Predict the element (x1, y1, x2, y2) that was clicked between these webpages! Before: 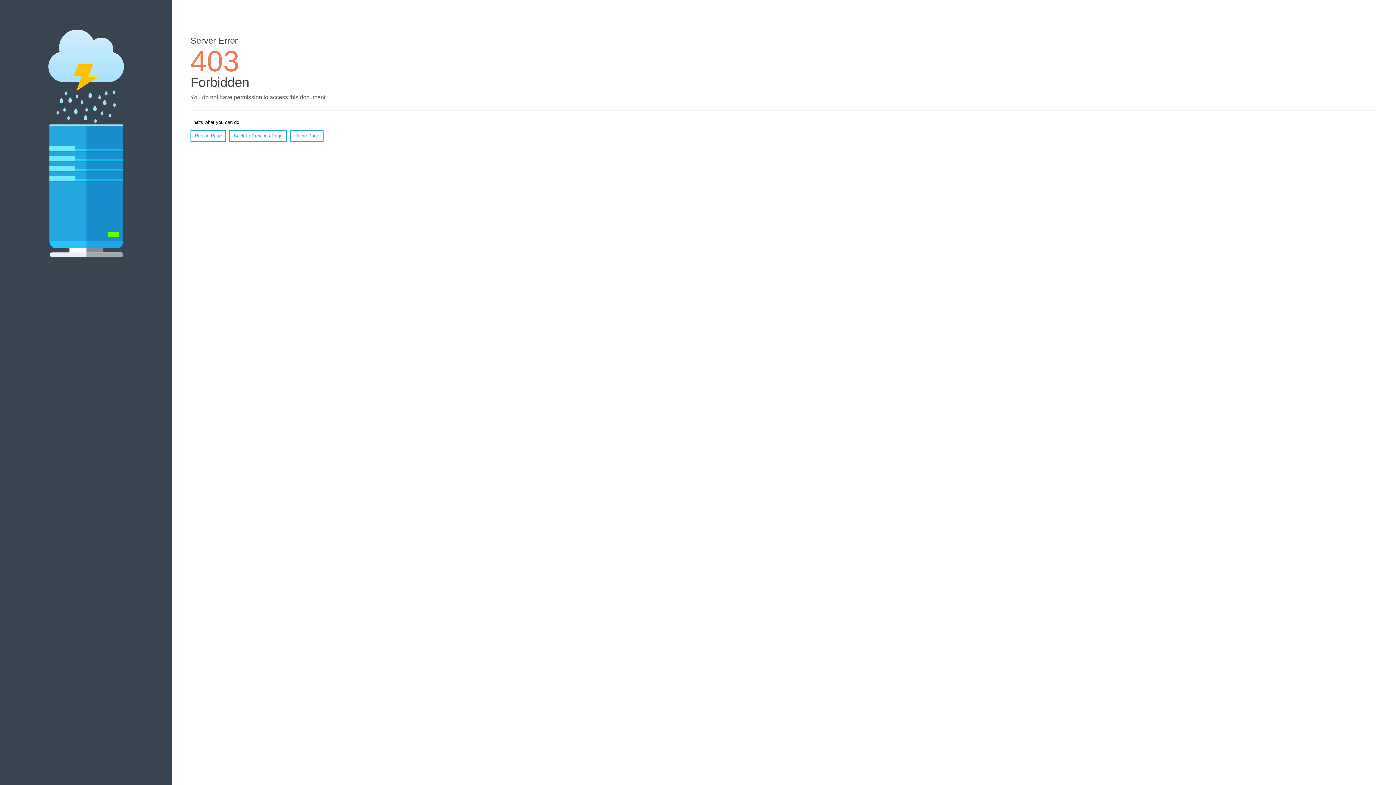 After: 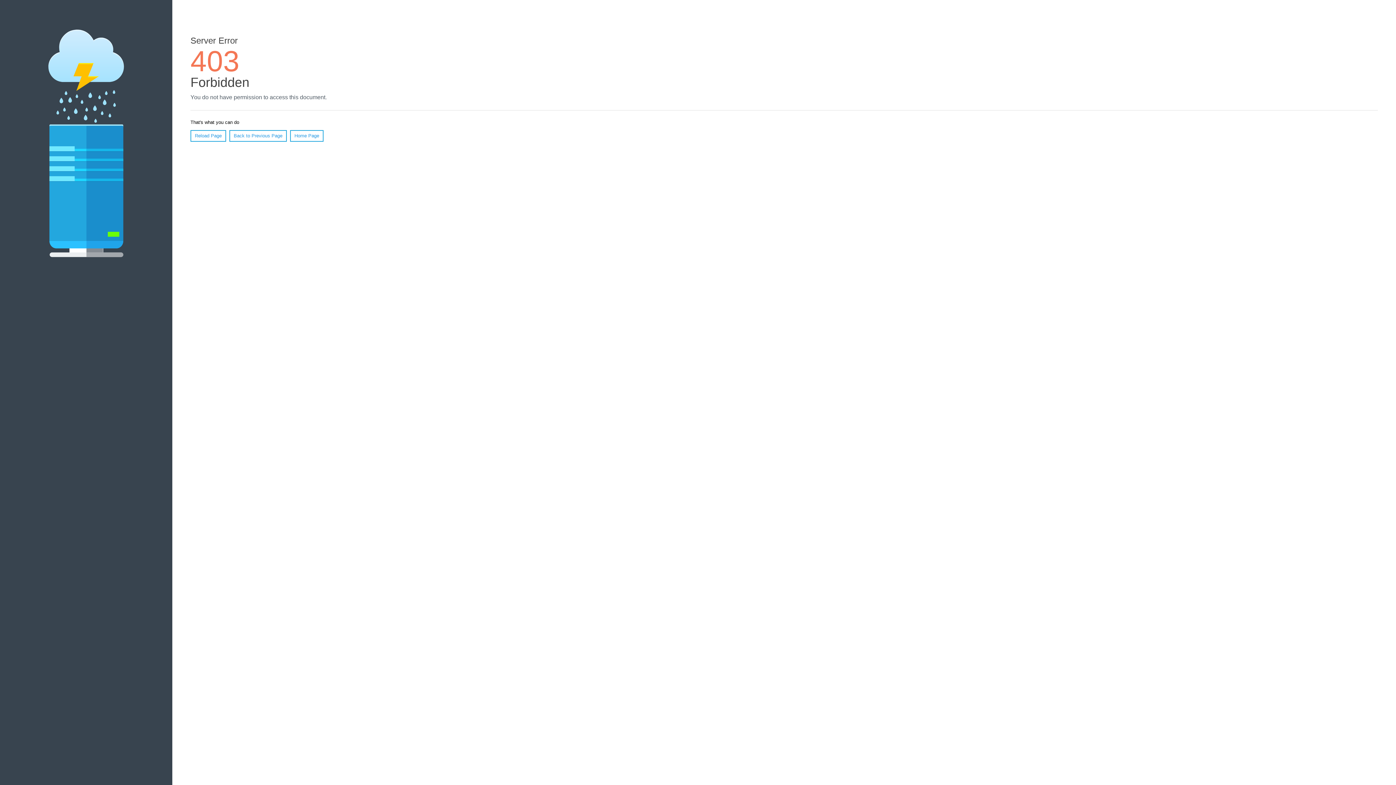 Action: bbox: (290, 130, 323, 141) label: Home Page